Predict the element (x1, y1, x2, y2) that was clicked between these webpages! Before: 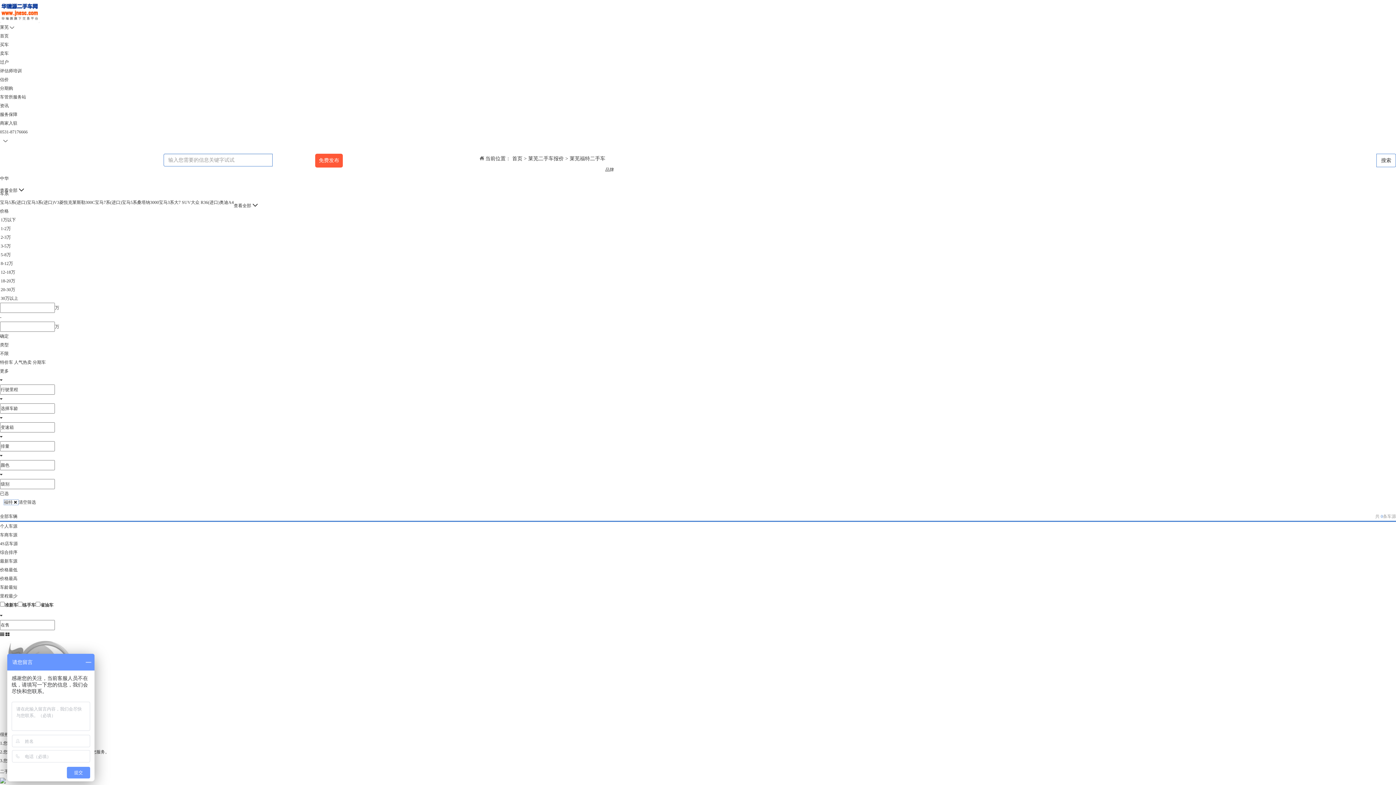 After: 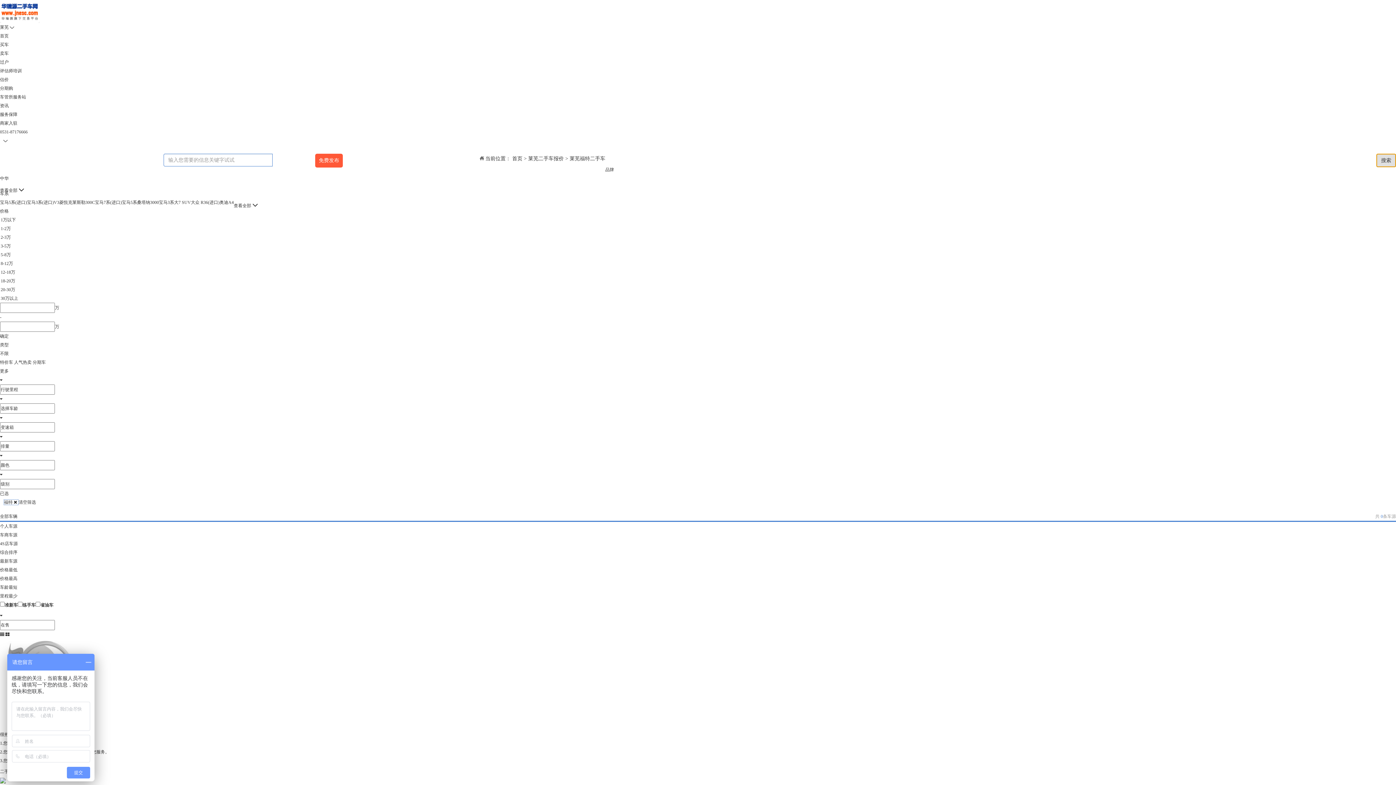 Action: bbox: (1376, 153, 1396, 167) label: 搜索